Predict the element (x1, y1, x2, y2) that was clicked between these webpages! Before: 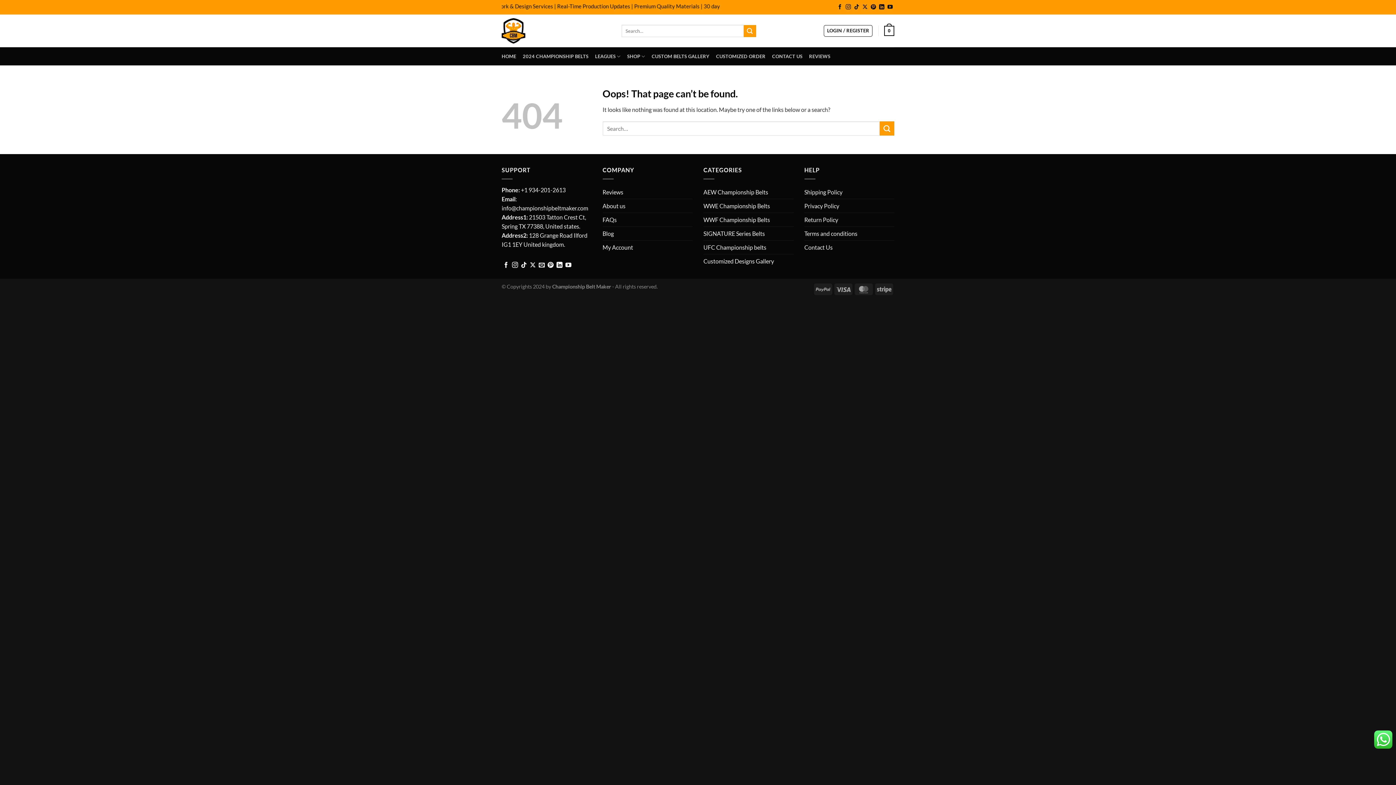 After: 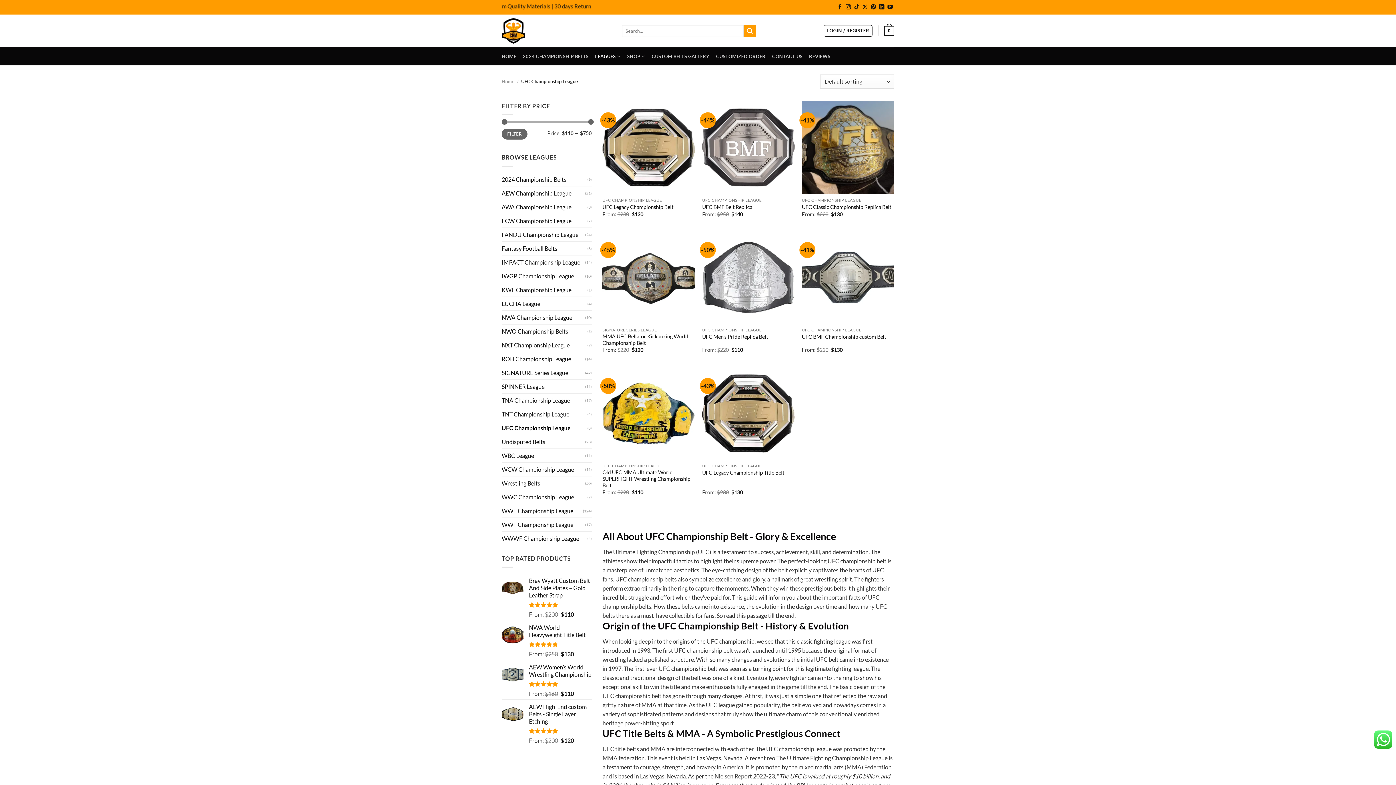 Action: bbox: (703, 240, 766, 254) label: UFC Championship belts